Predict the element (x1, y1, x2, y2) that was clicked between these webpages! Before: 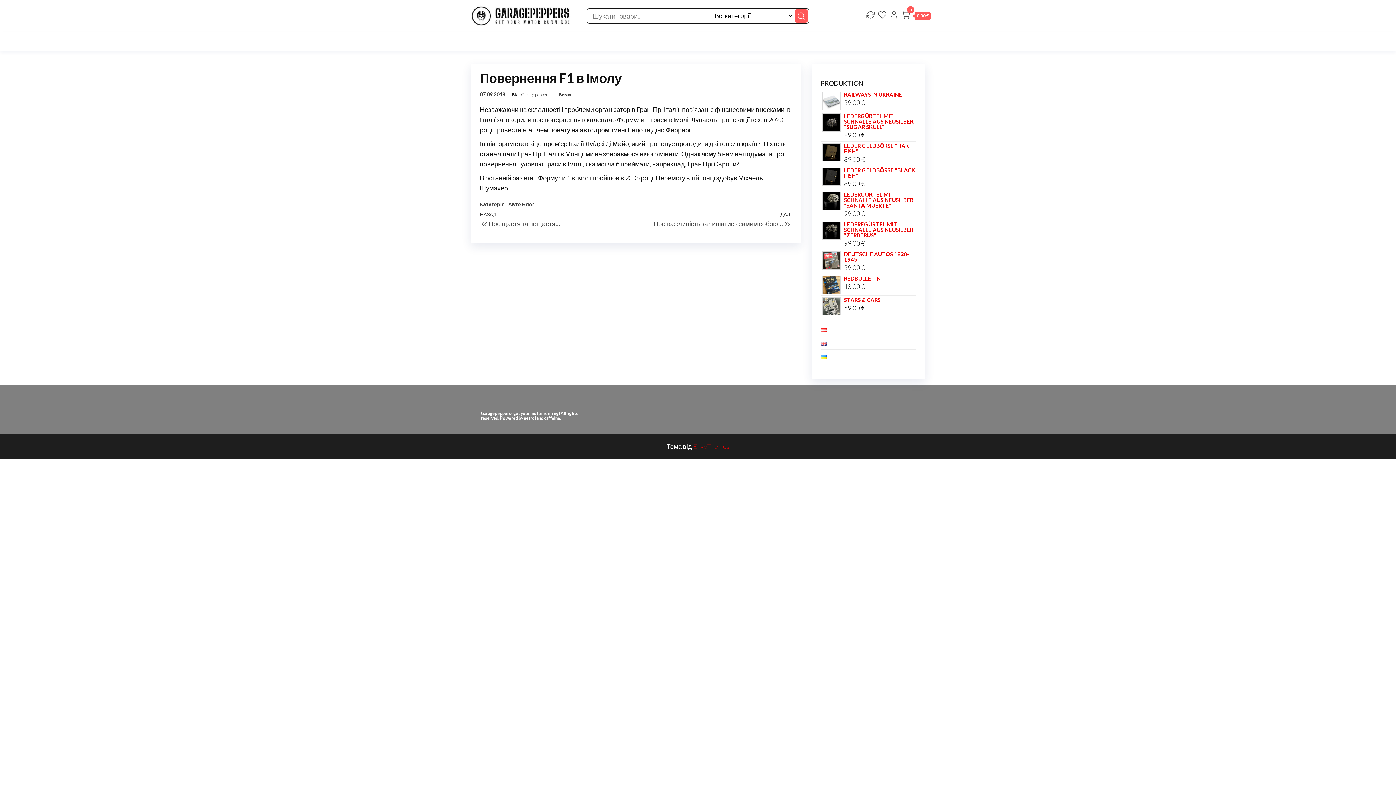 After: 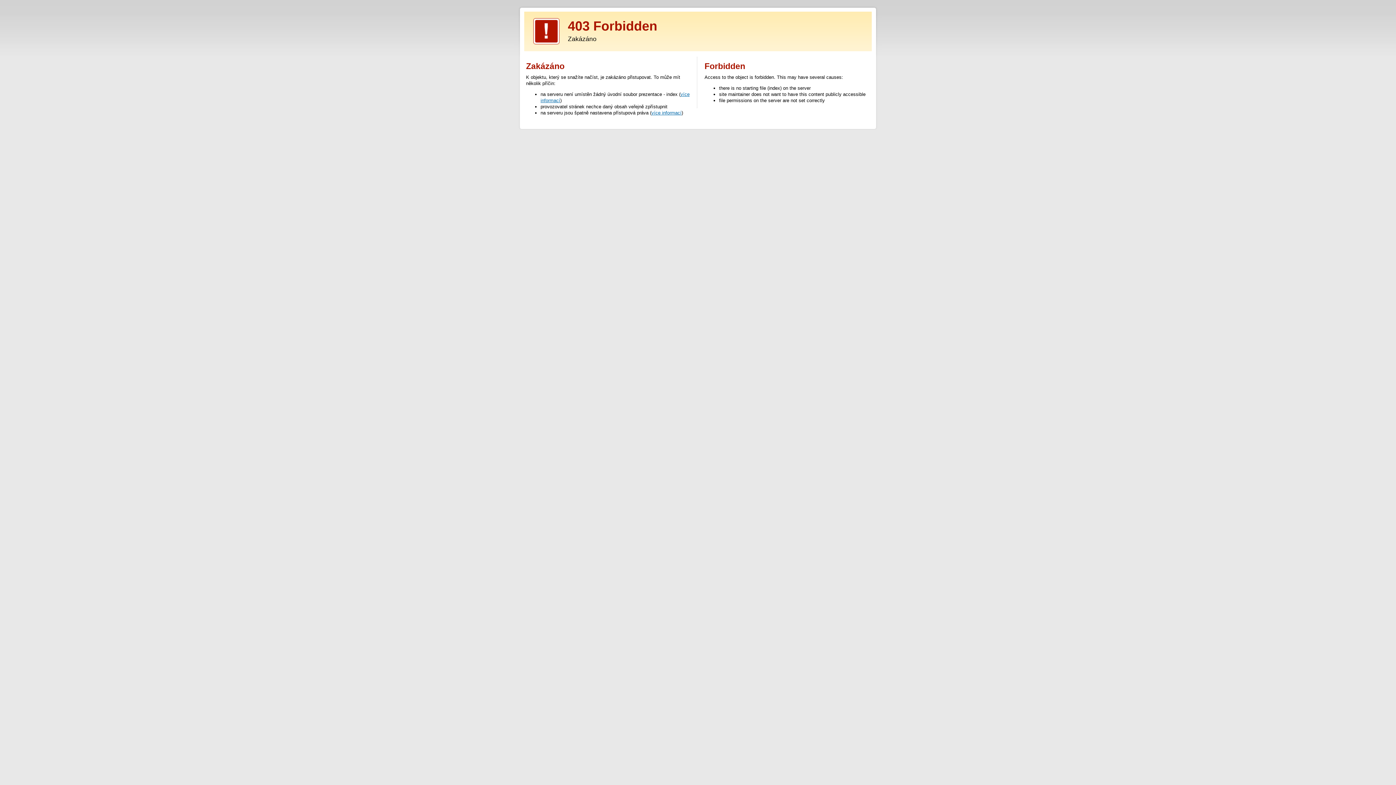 Action: bbox: (693, 442, 729, 450) label: EnvoThemes